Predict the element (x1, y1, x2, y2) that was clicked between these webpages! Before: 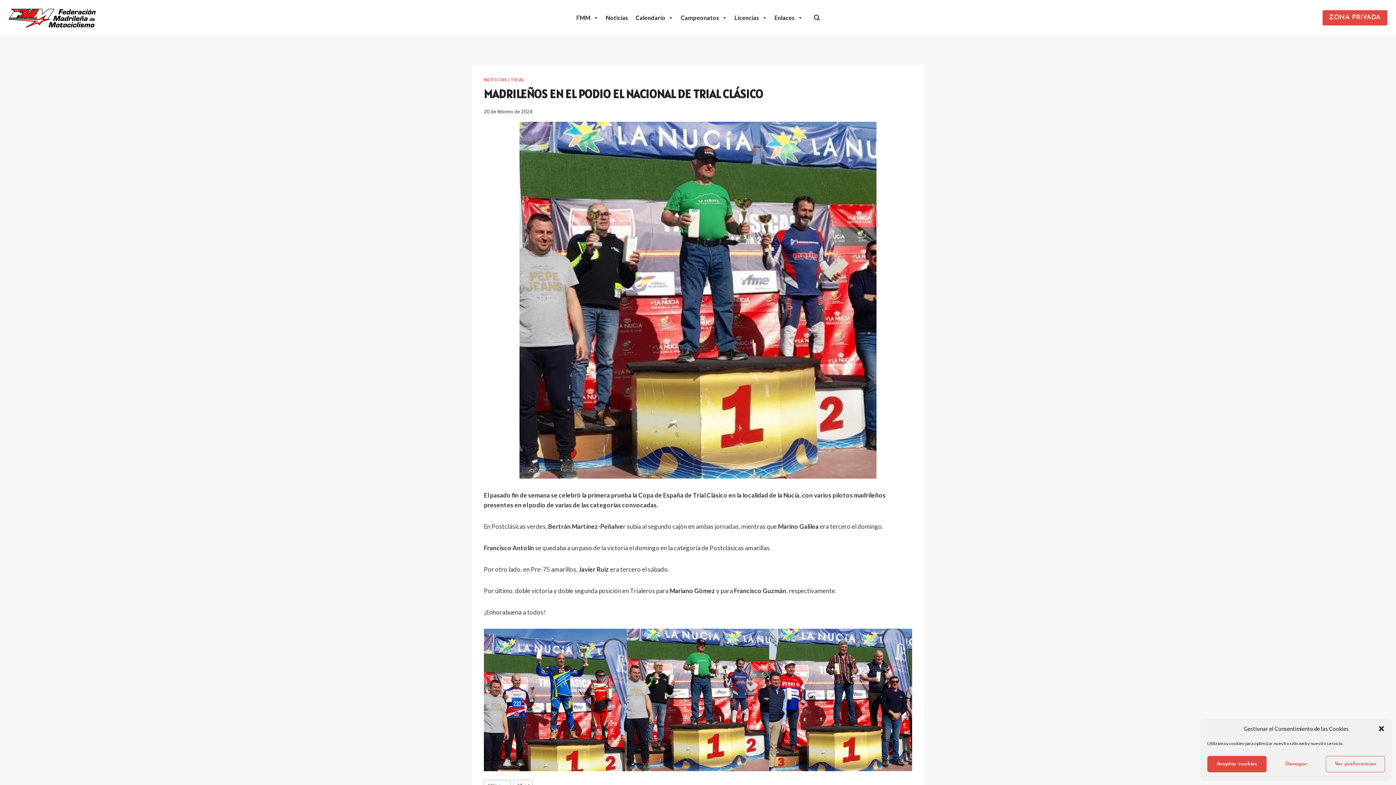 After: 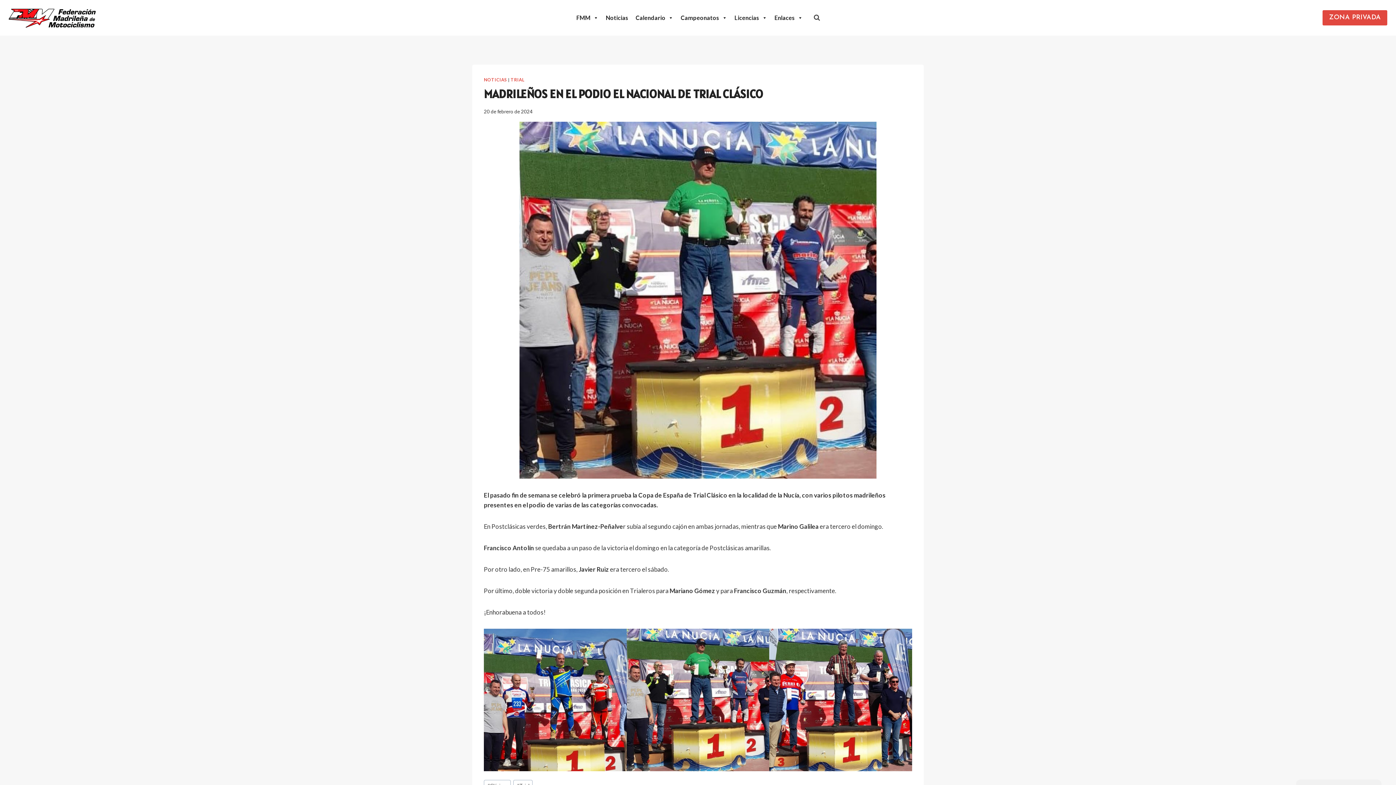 Action: label: Cerrar ventana bbox: (1378, 725, 1385, 732)